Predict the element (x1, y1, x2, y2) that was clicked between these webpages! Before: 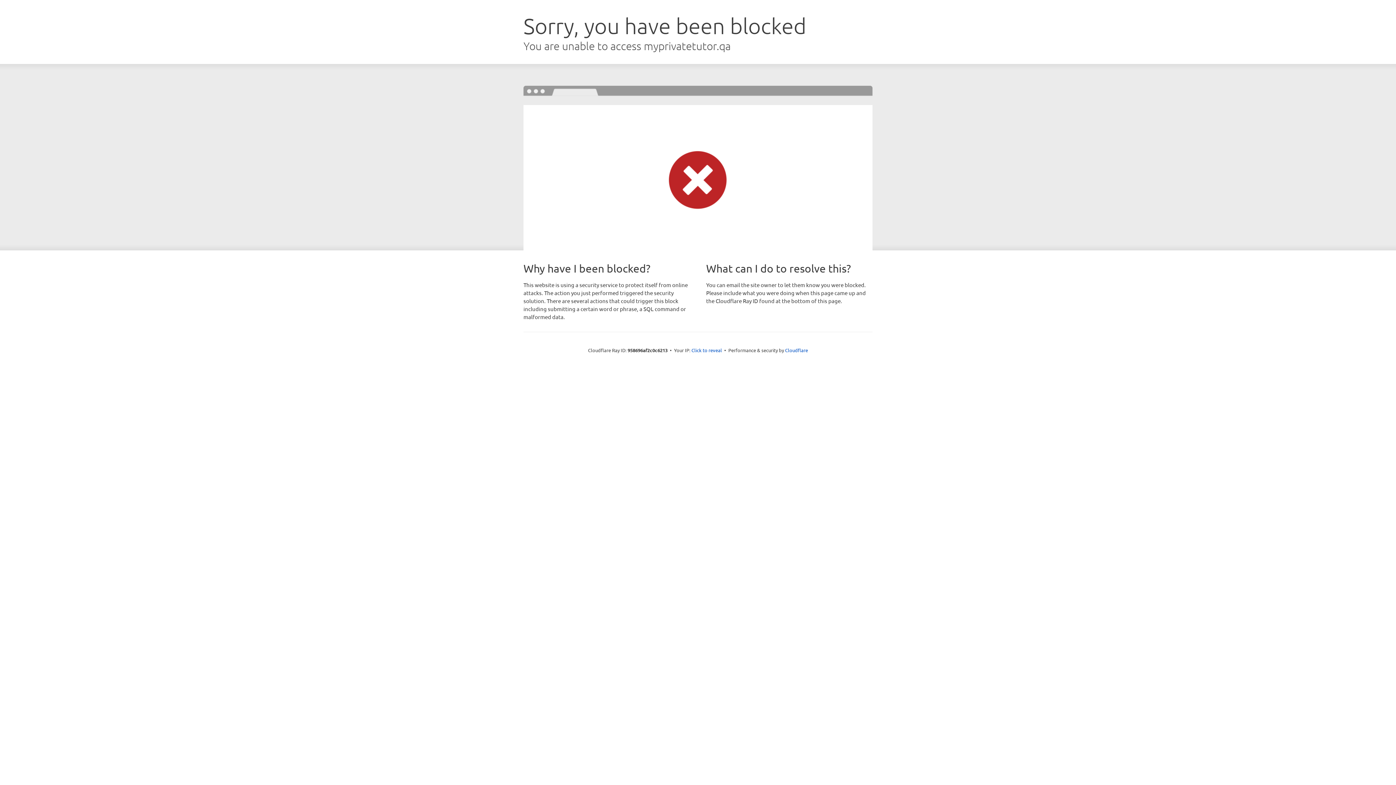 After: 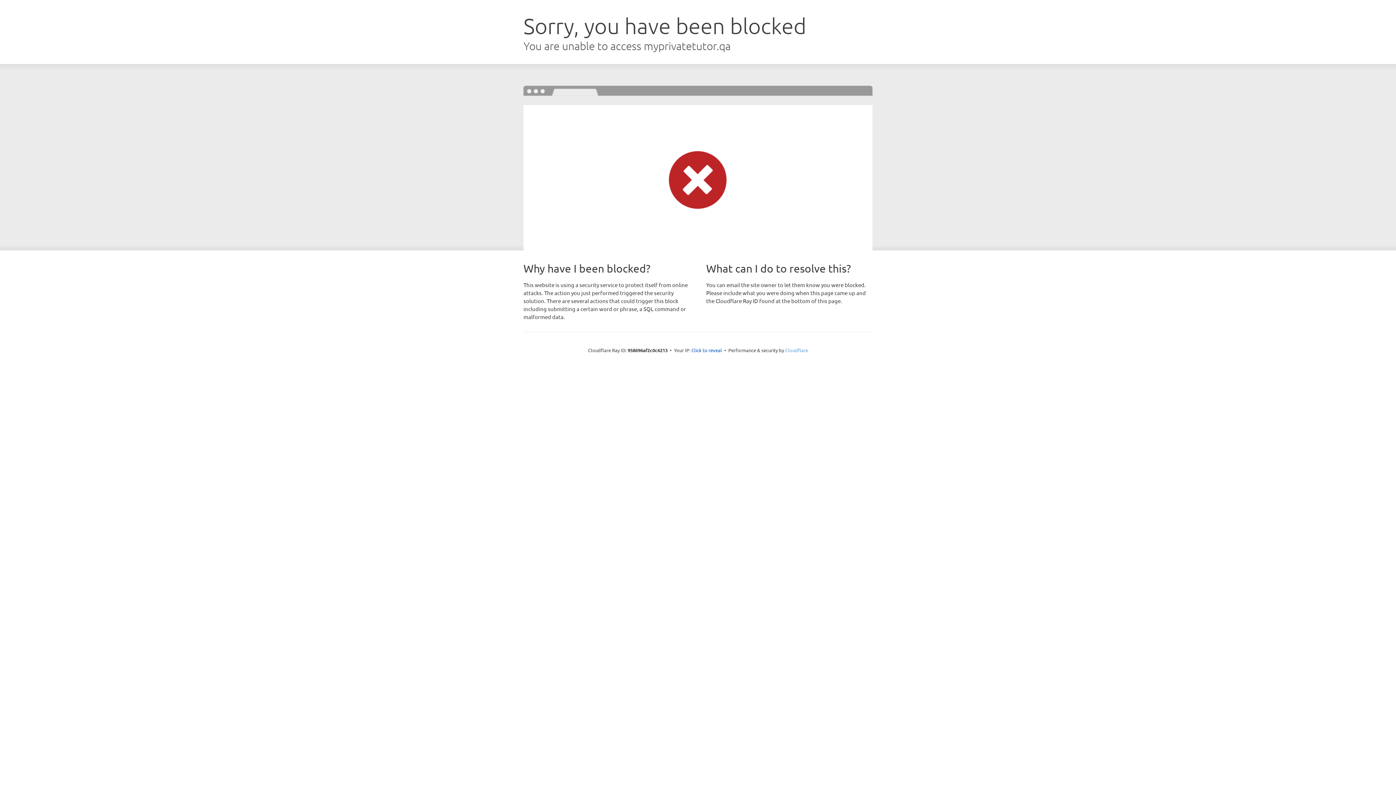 Action: bbox: (785, 347, 808, 353) label: Cloudflare